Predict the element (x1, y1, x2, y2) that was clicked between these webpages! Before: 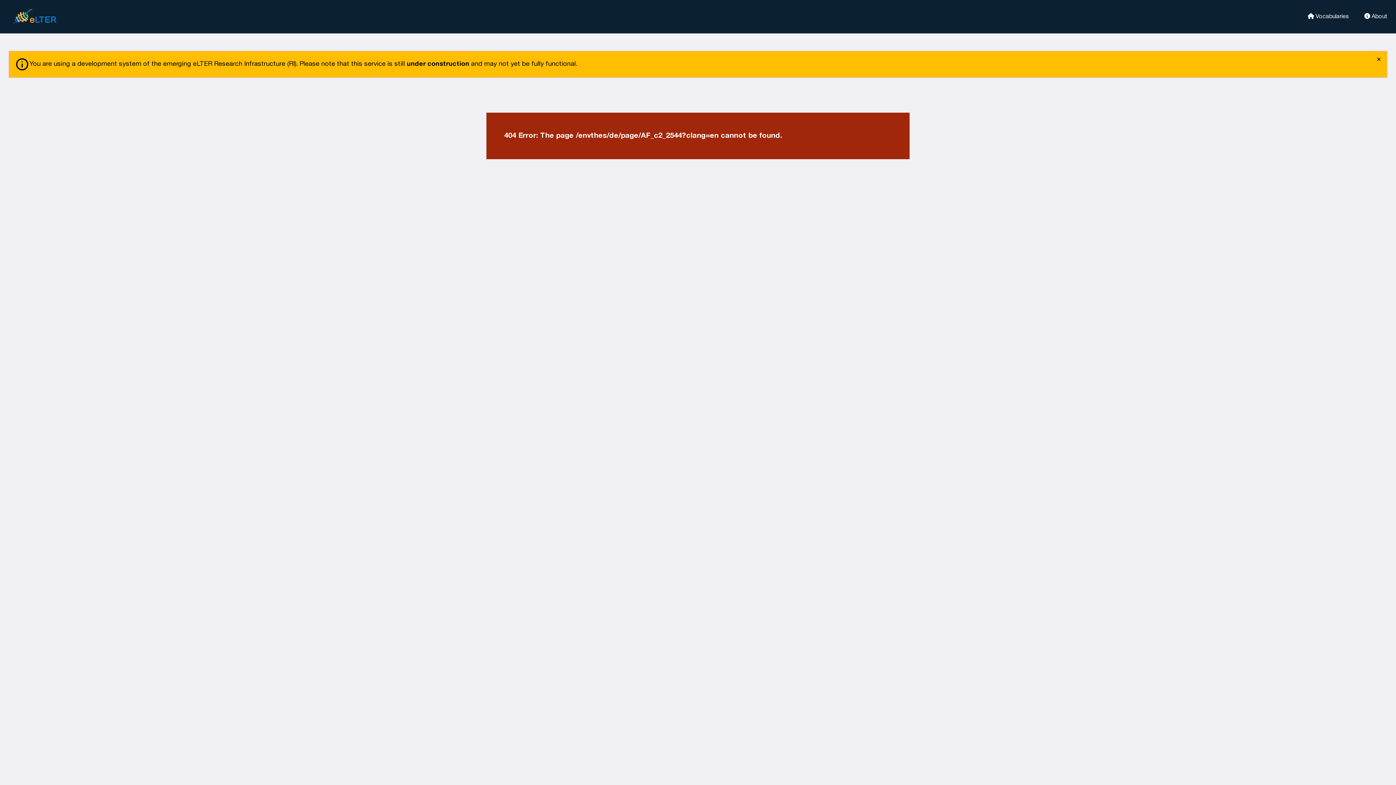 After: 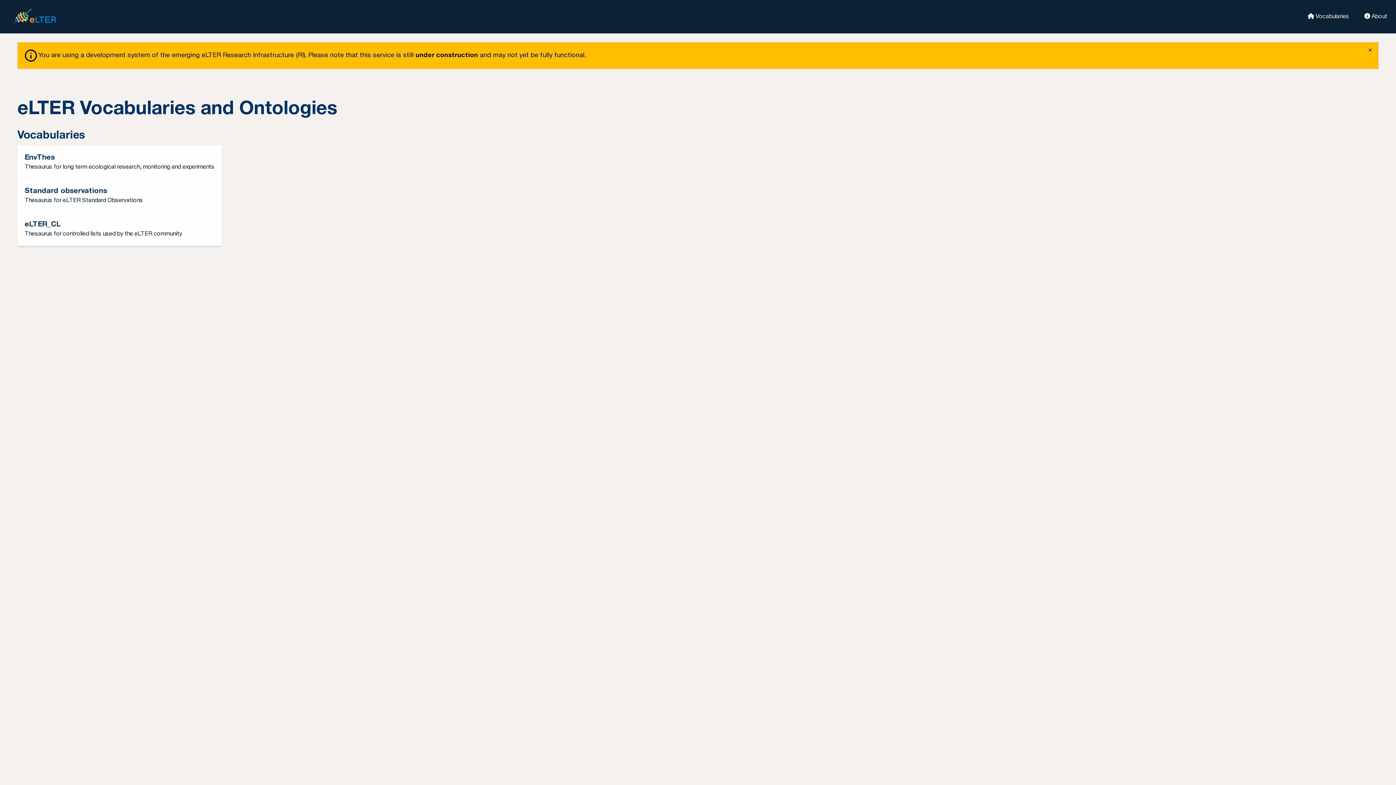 Action: label:  Vocabularies bbox: (1298, 12, 1349, 19)